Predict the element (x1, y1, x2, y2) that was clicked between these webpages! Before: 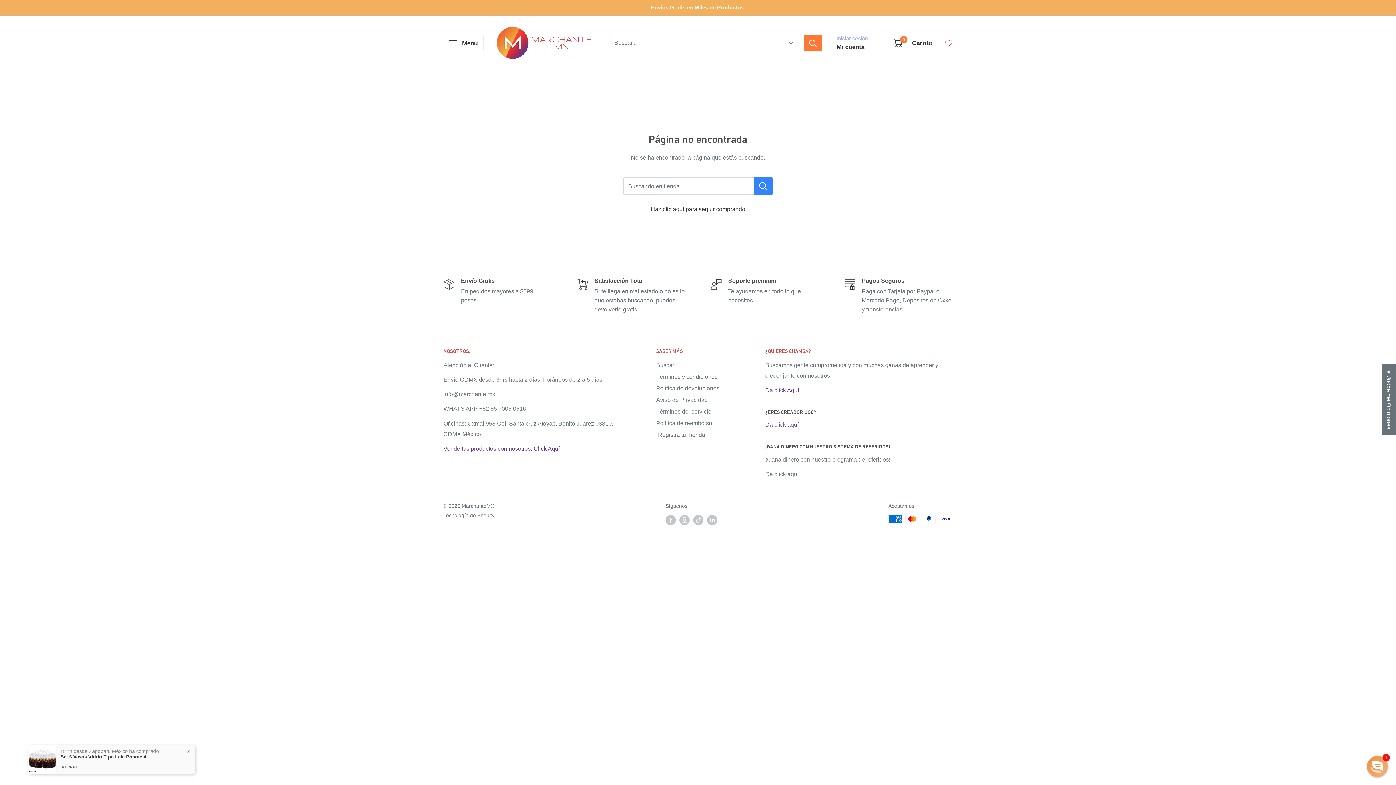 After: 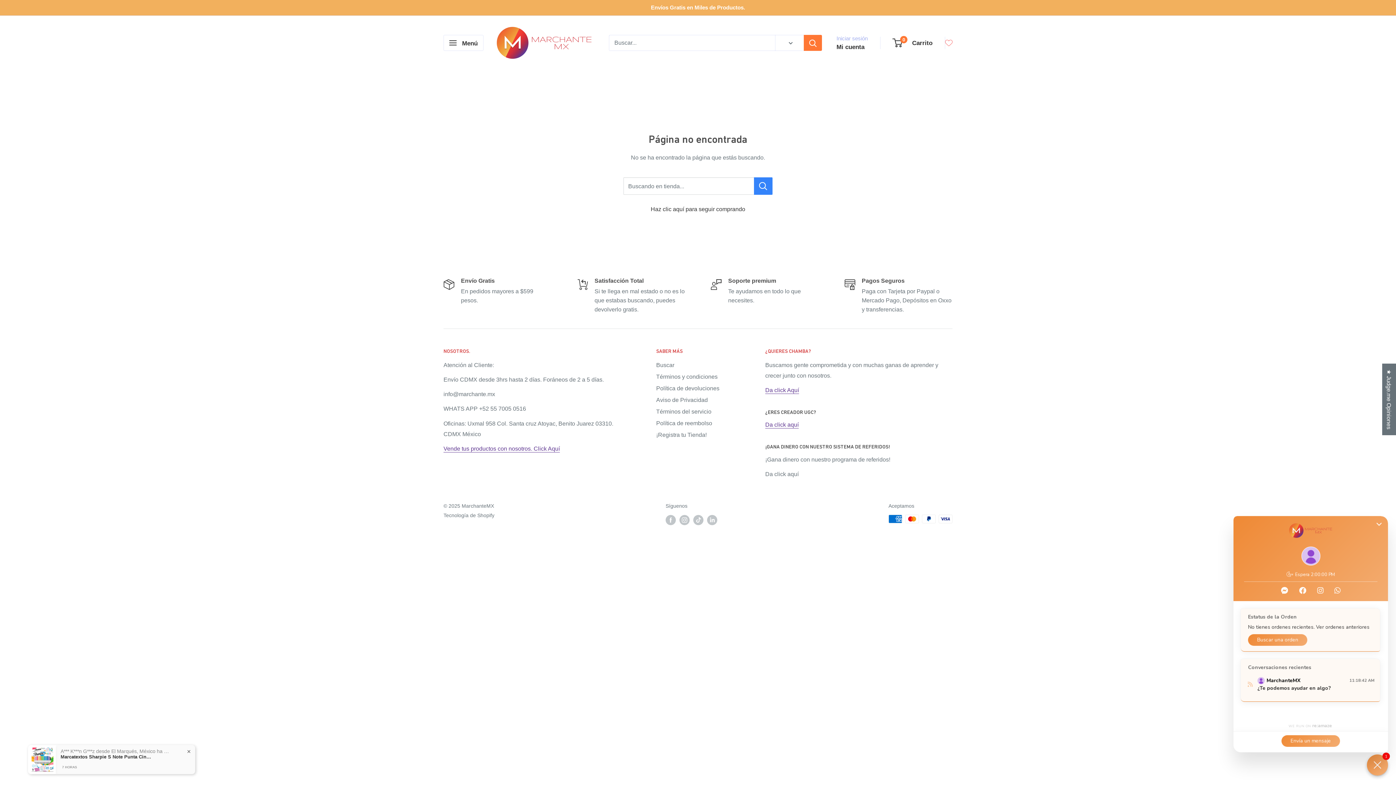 Action: bbox: (1367, 756, 1388, 777) label: Chat widget toggle